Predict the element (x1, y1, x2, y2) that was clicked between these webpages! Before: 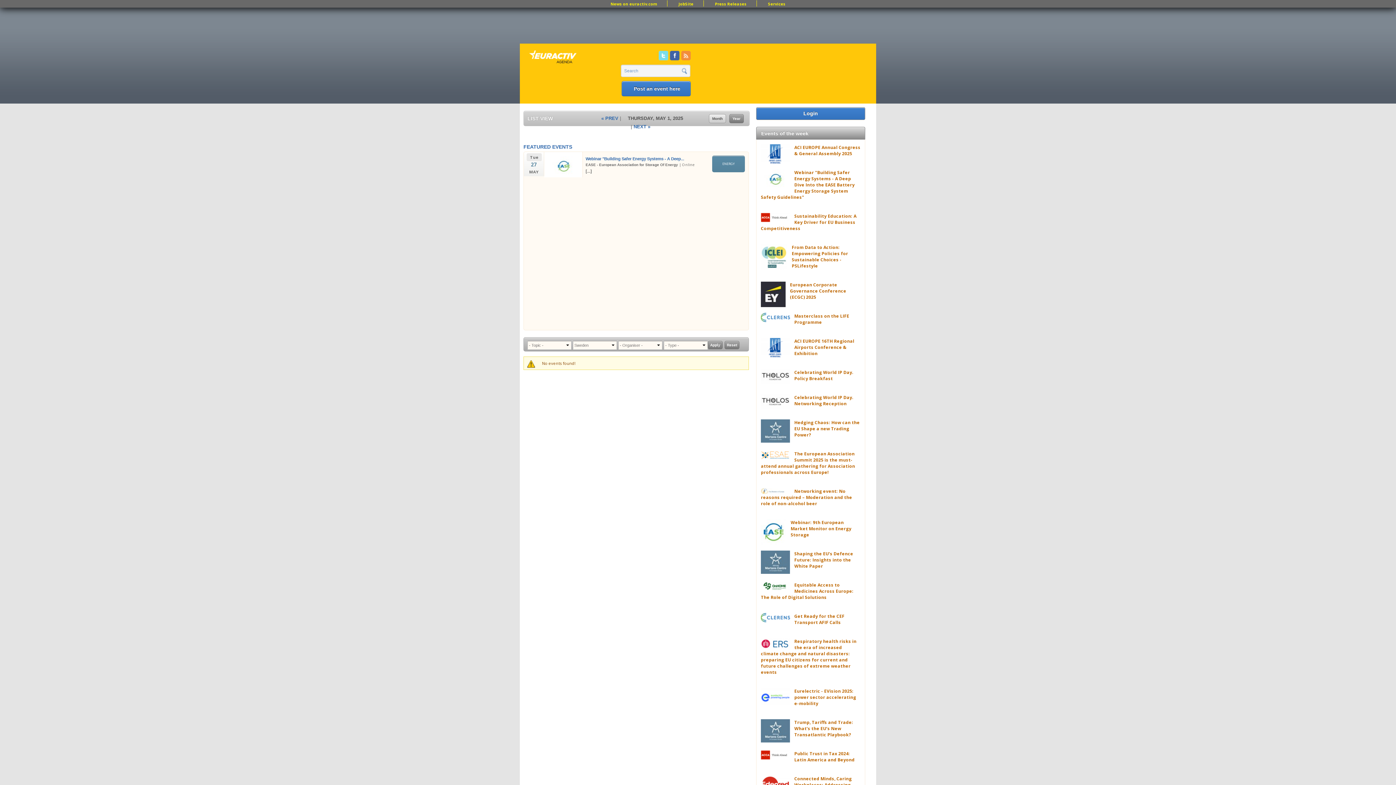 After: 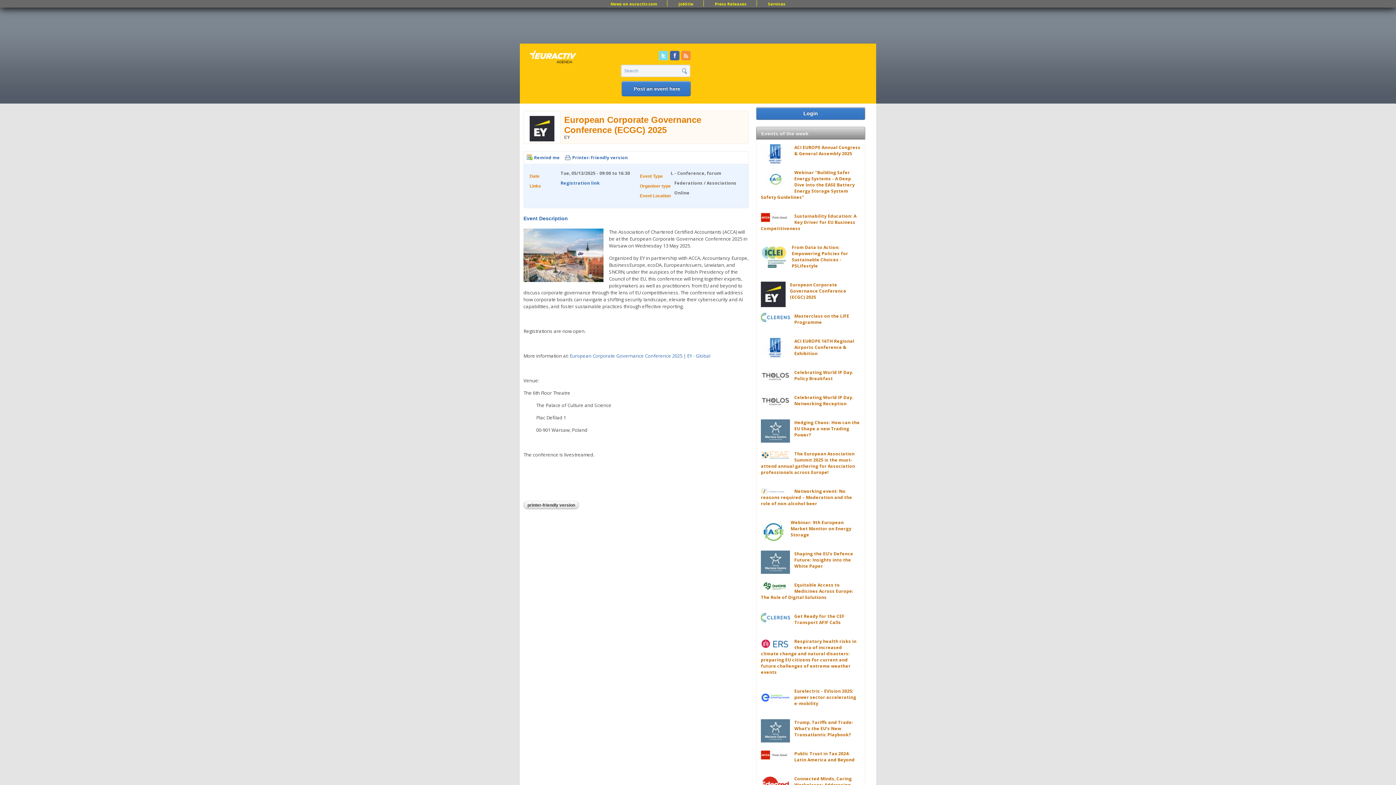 Action: bbox: (790, 281, 846, 300) label: European Corporate Governance Conference (ECGC) 2025